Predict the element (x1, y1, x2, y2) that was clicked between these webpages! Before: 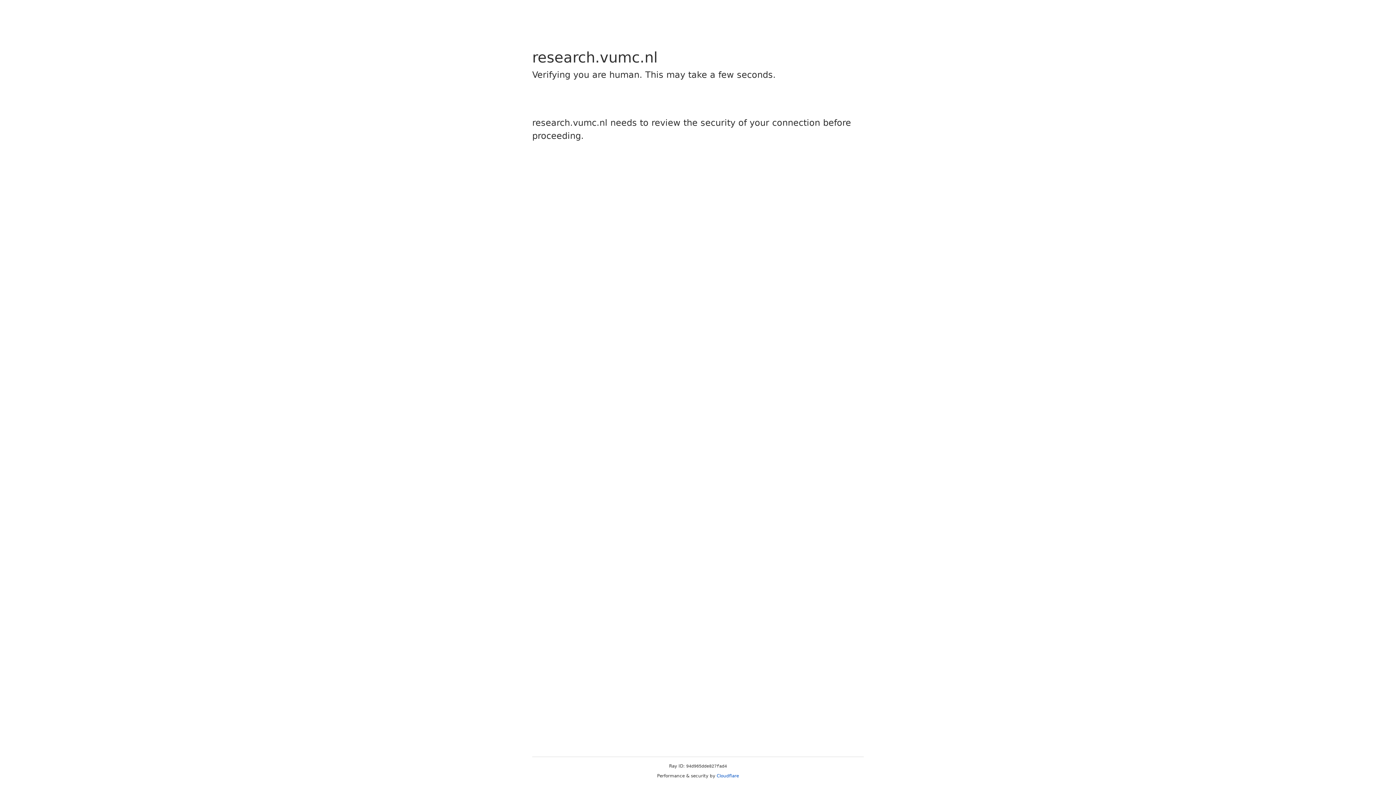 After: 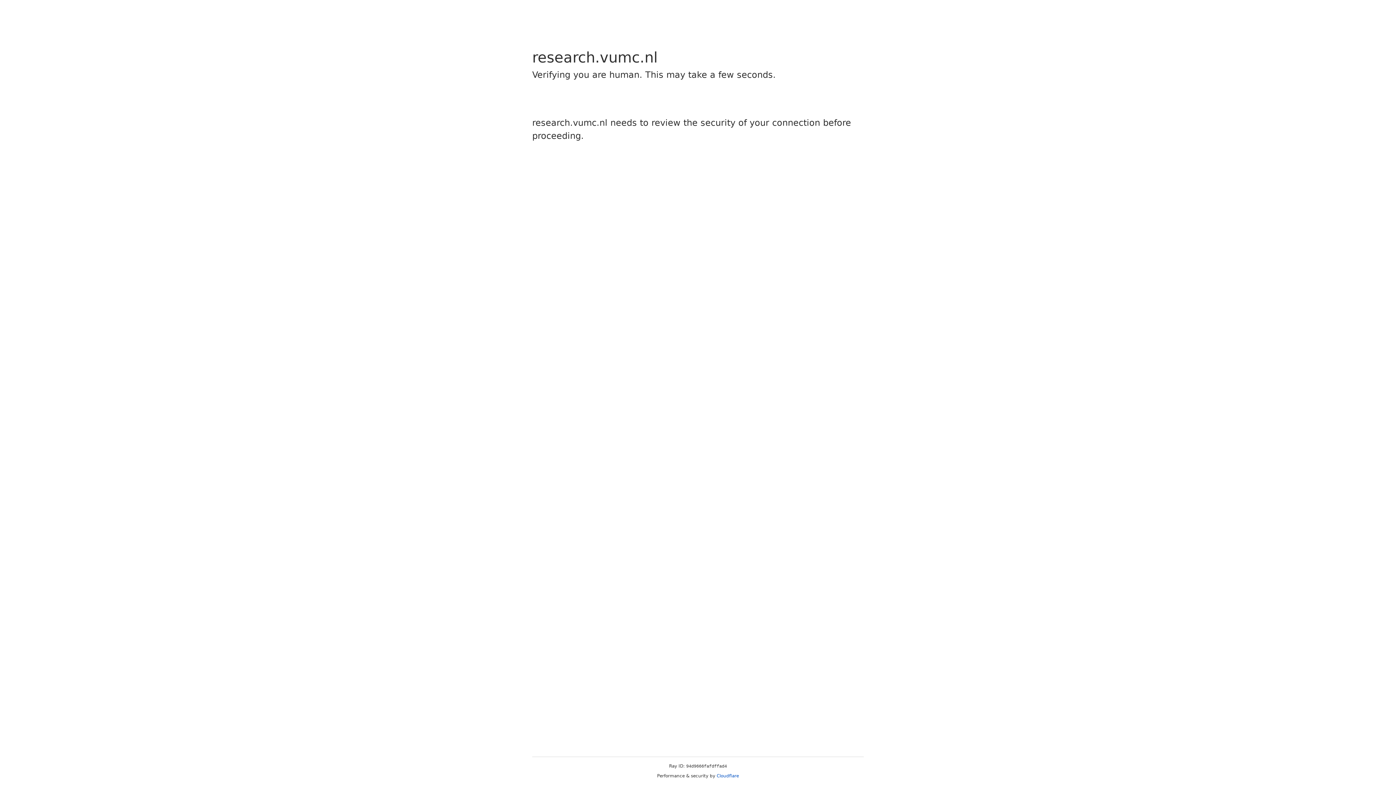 Action: label: Cloudflare bbox: (716, 773, 739, 778)